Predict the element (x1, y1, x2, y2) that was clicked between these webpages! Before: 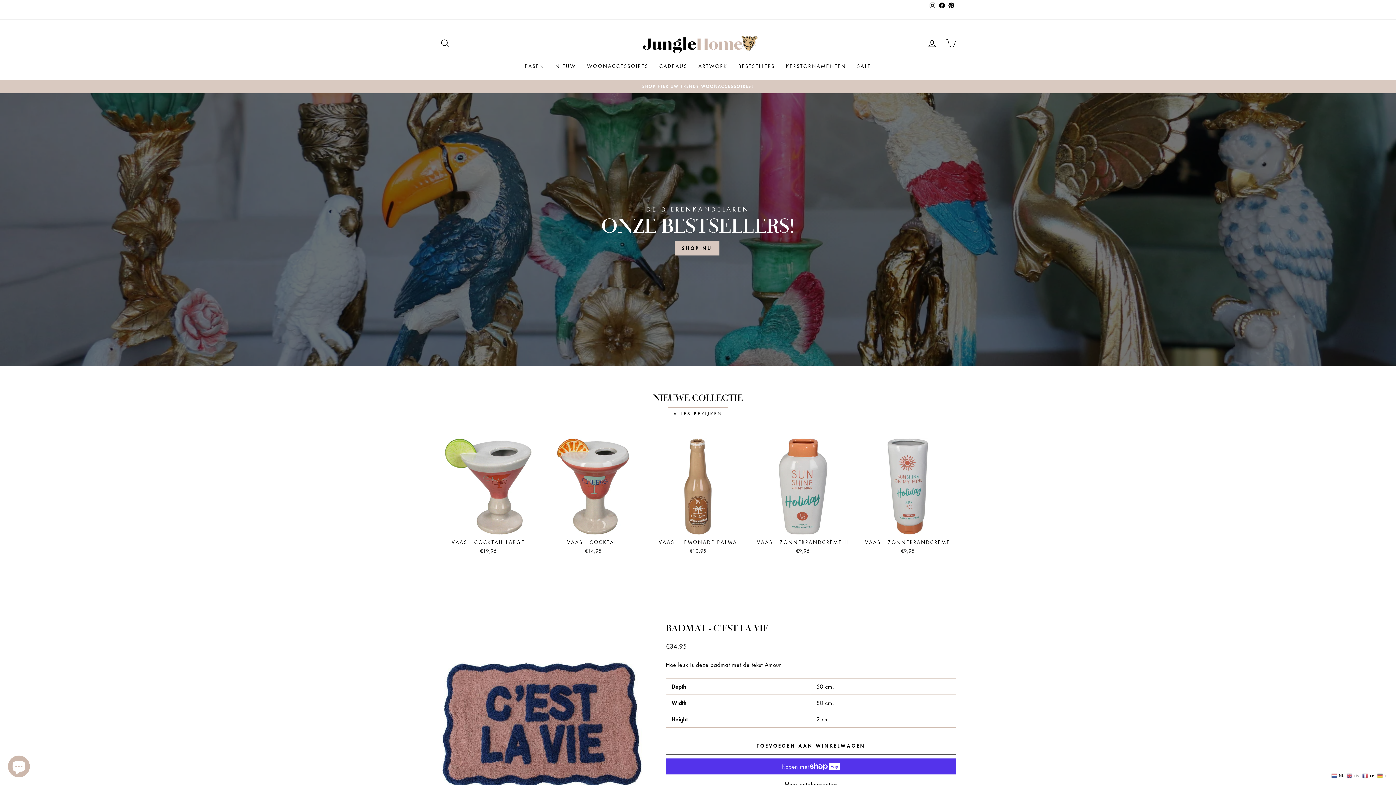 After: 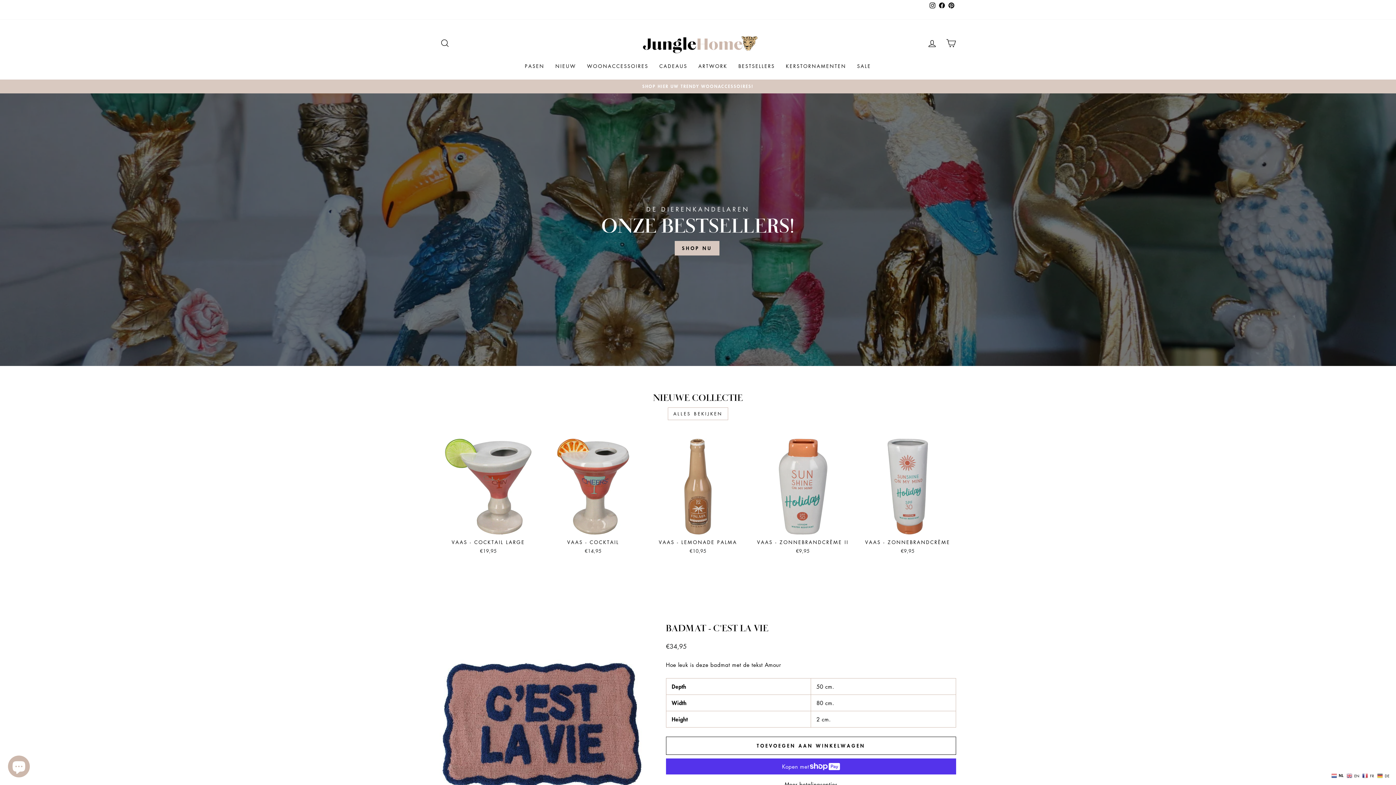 Action: bbox: (634, 30, 761, 56)